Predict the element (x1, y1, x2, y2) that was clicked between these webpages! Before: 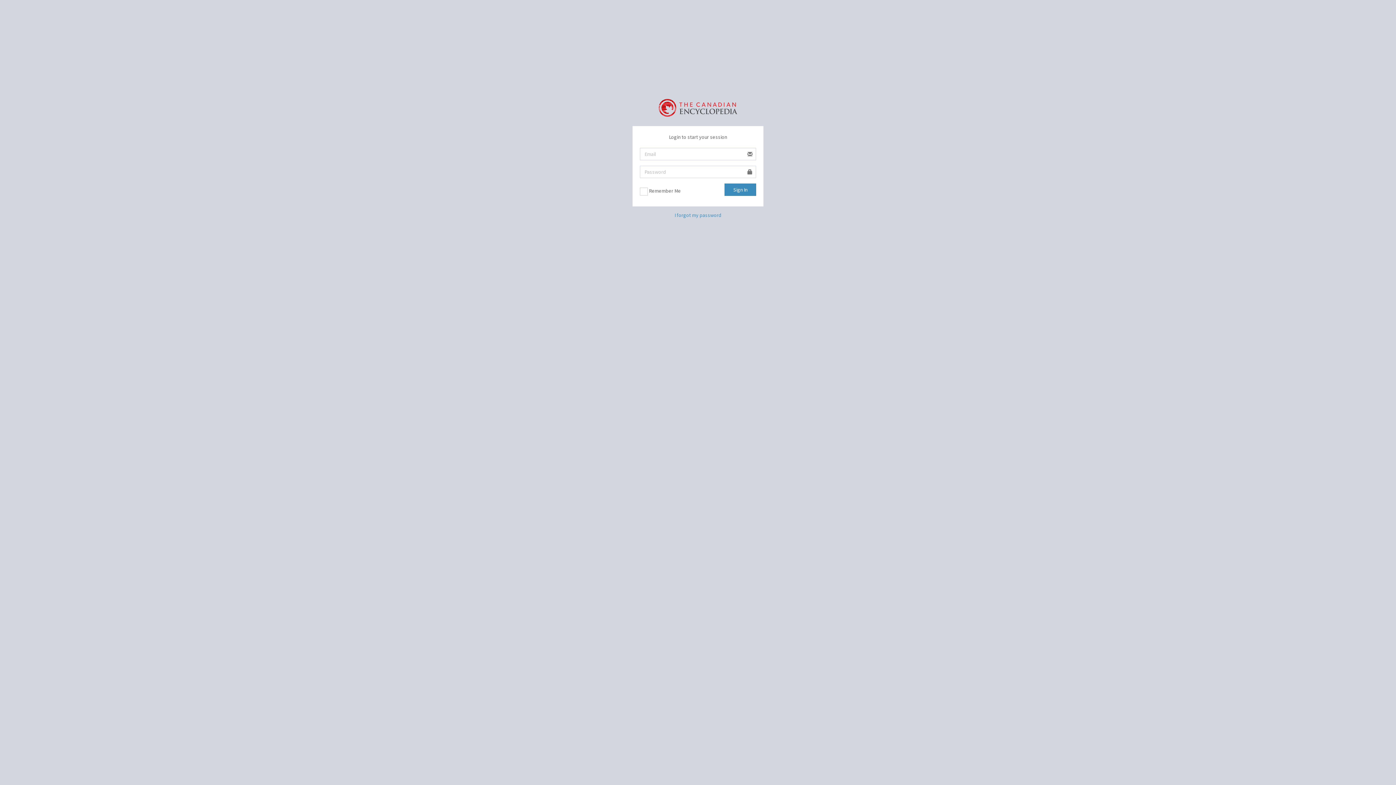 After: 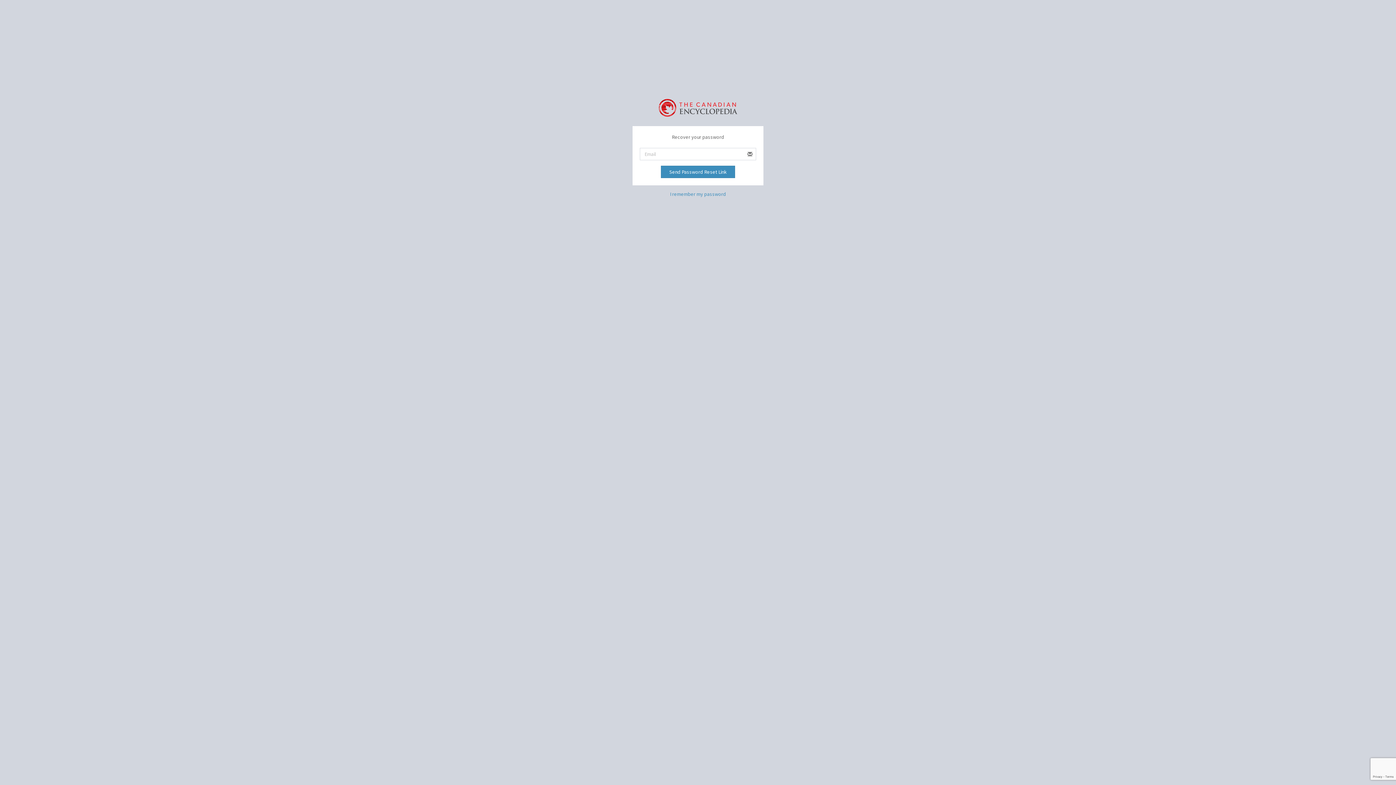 Action: bbox: (674, 211, 721, 218) label: I forgot my password